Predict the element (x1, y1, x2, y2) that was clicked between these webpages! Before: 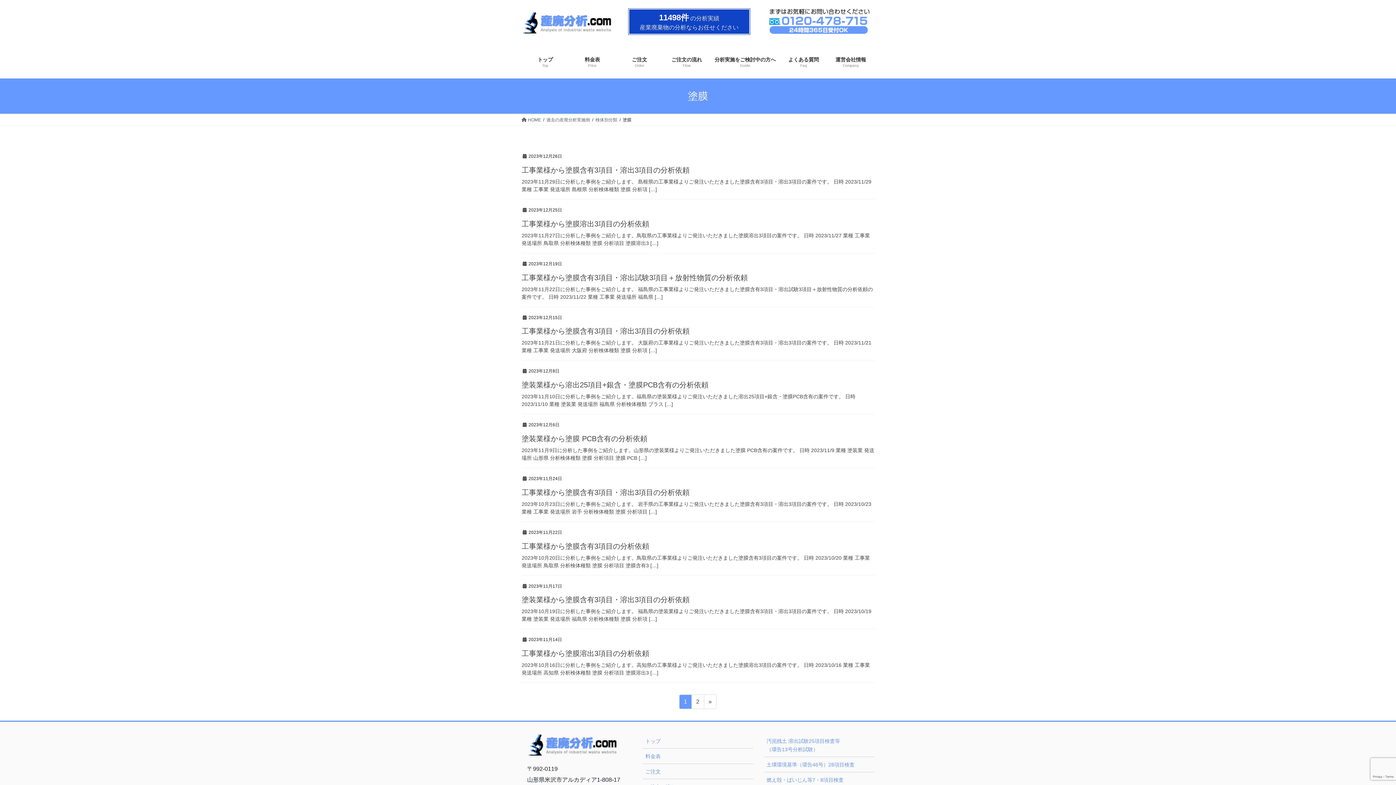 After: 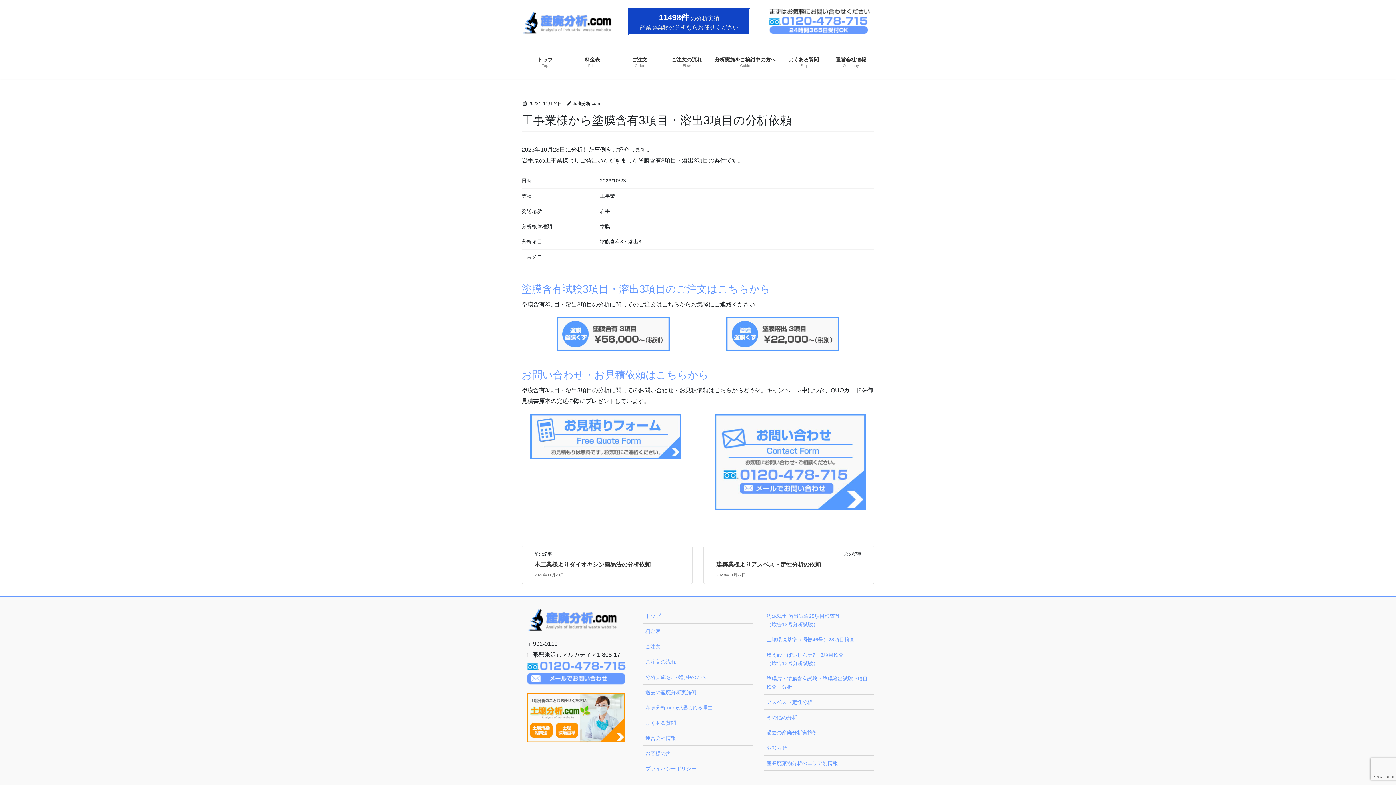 Action: label: 工事業様から塗膜含有3項目・溶出3項目の分析依頼 bbox: (521, 488, 689, 496)